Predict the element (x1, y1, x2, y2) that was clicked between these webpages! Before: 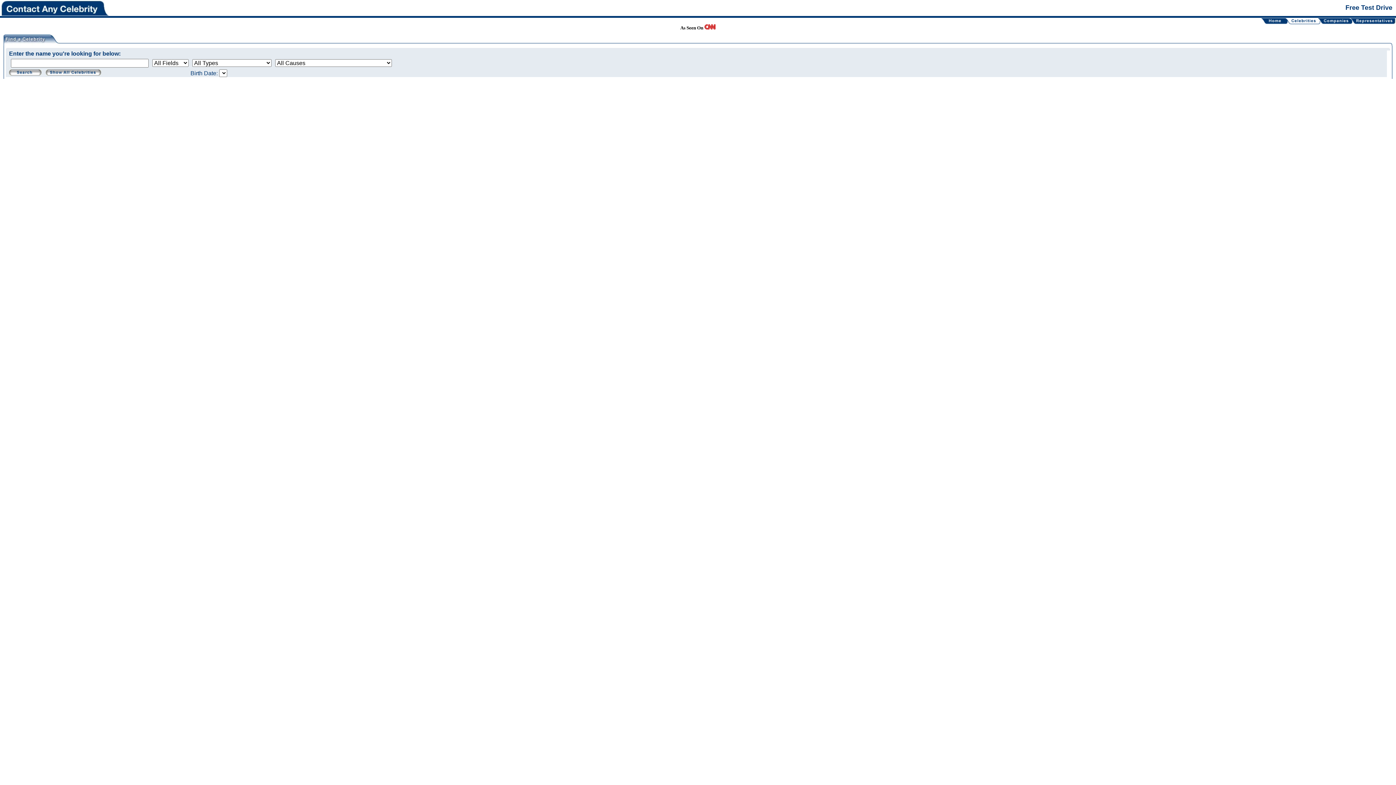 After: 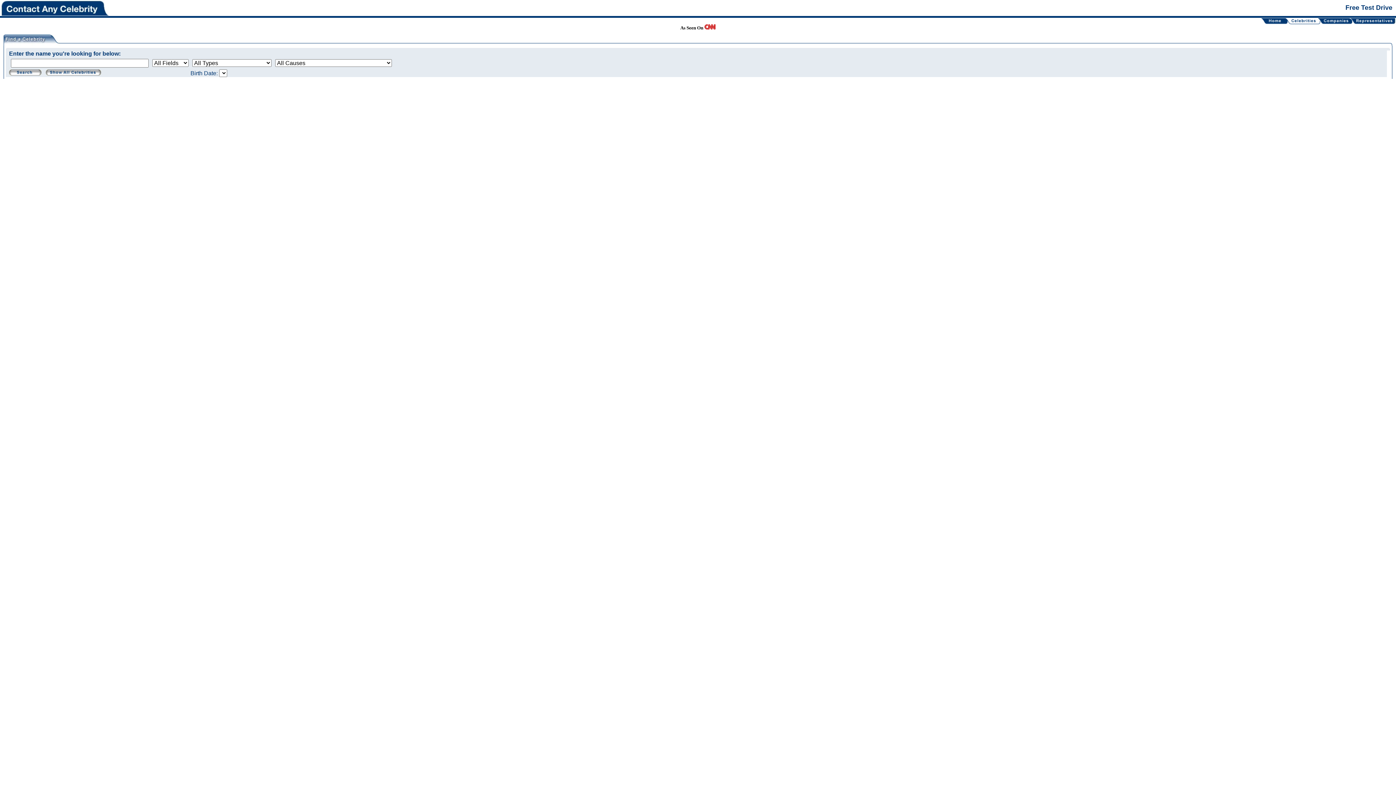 Action: bbox: (1316, 19, 1323, 25)